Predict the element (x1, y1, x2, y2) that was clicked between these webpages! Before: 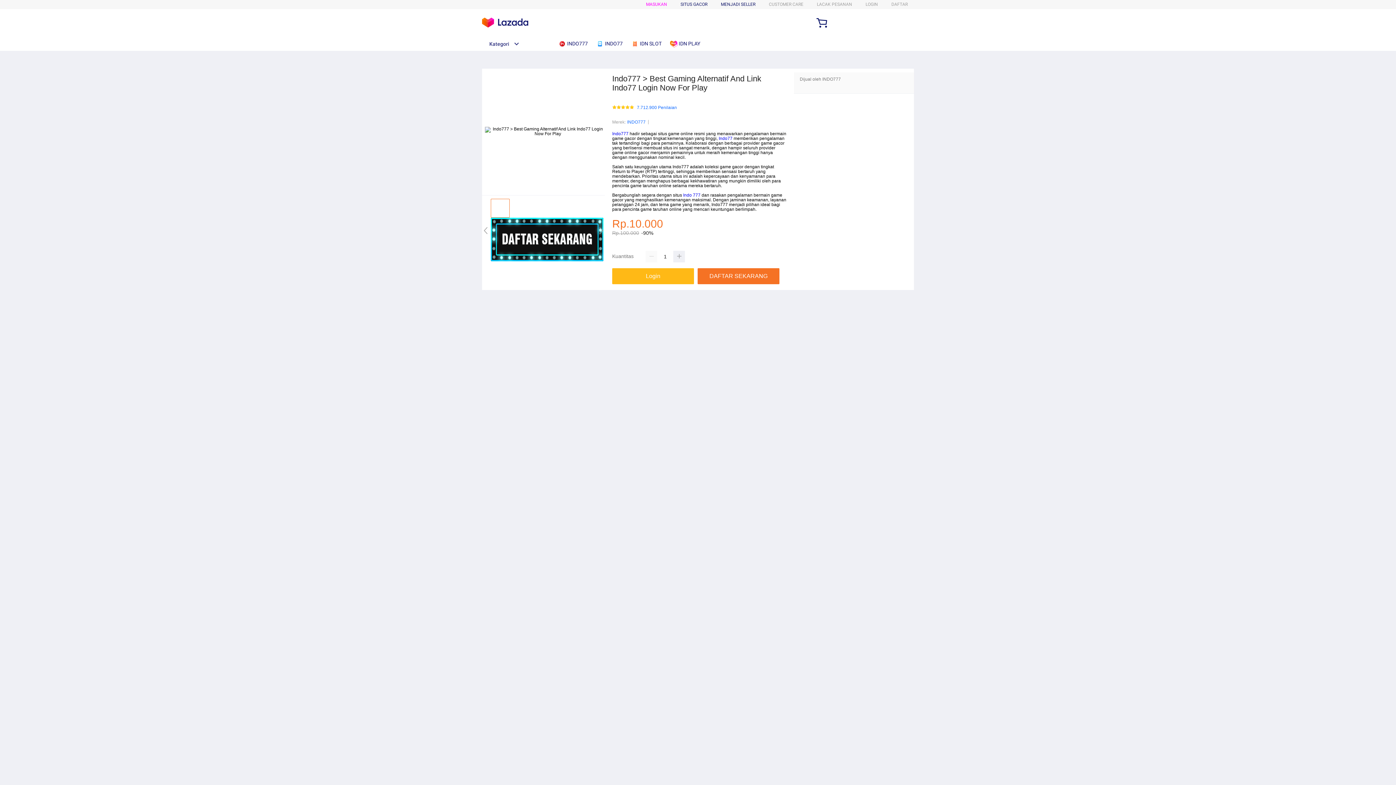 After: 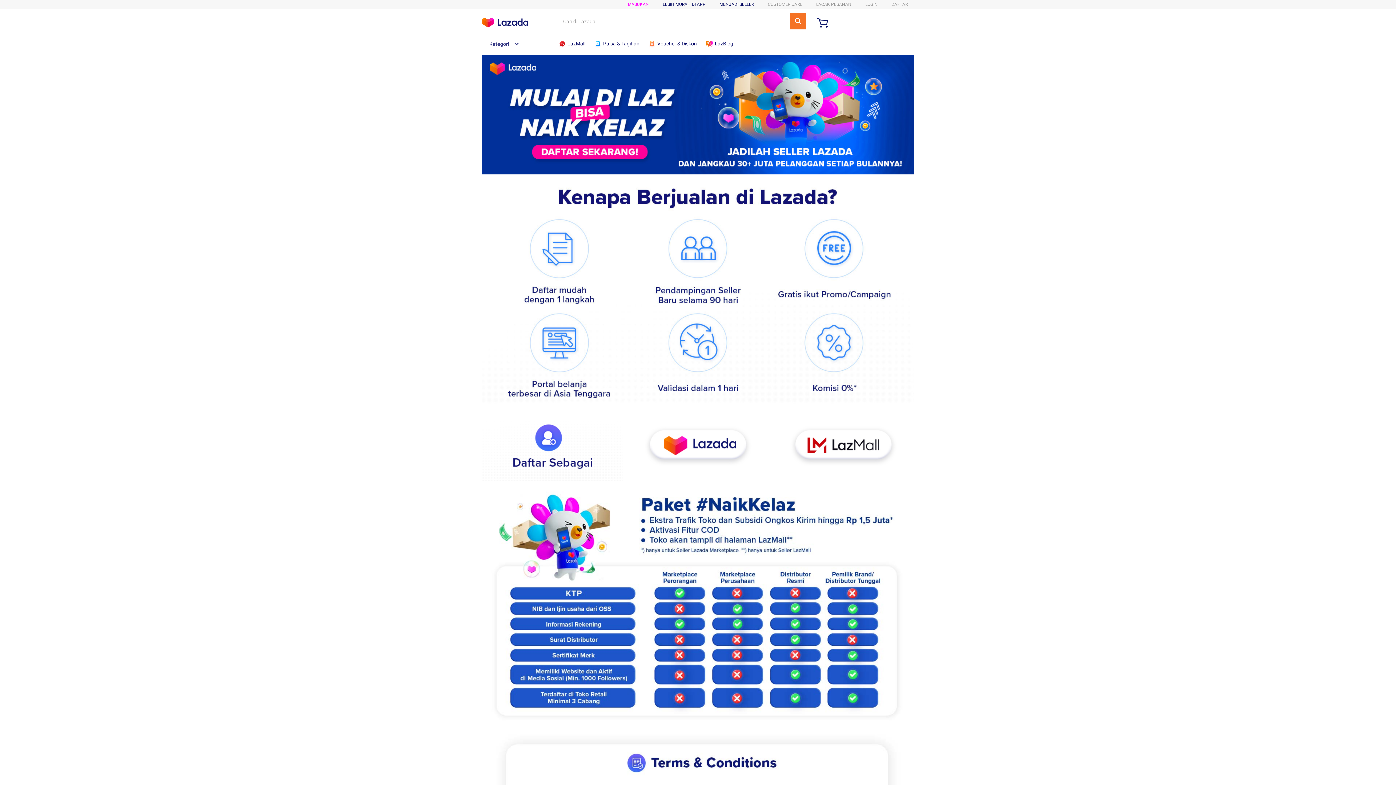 Action: label: MENJADI SELLER bbox: (721, 1, 755, 6)